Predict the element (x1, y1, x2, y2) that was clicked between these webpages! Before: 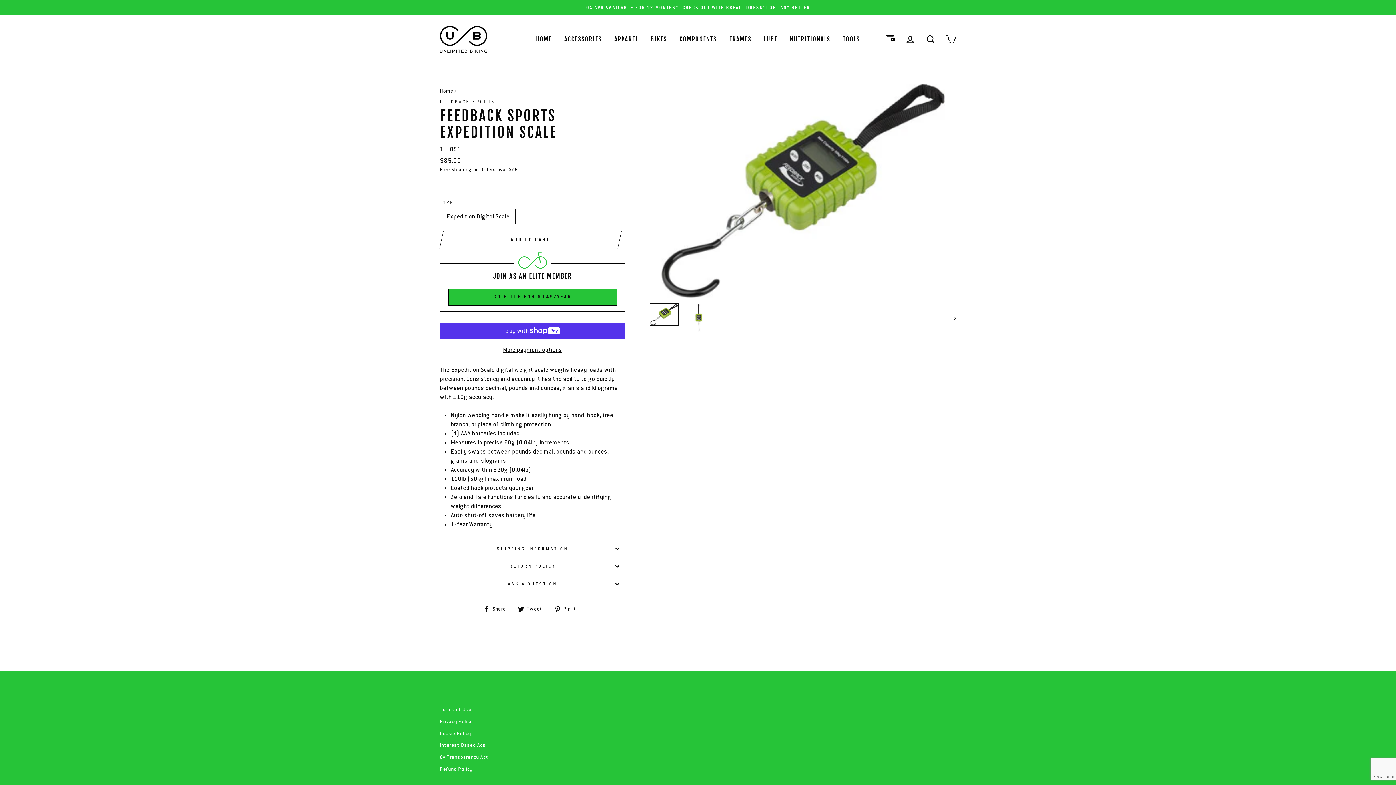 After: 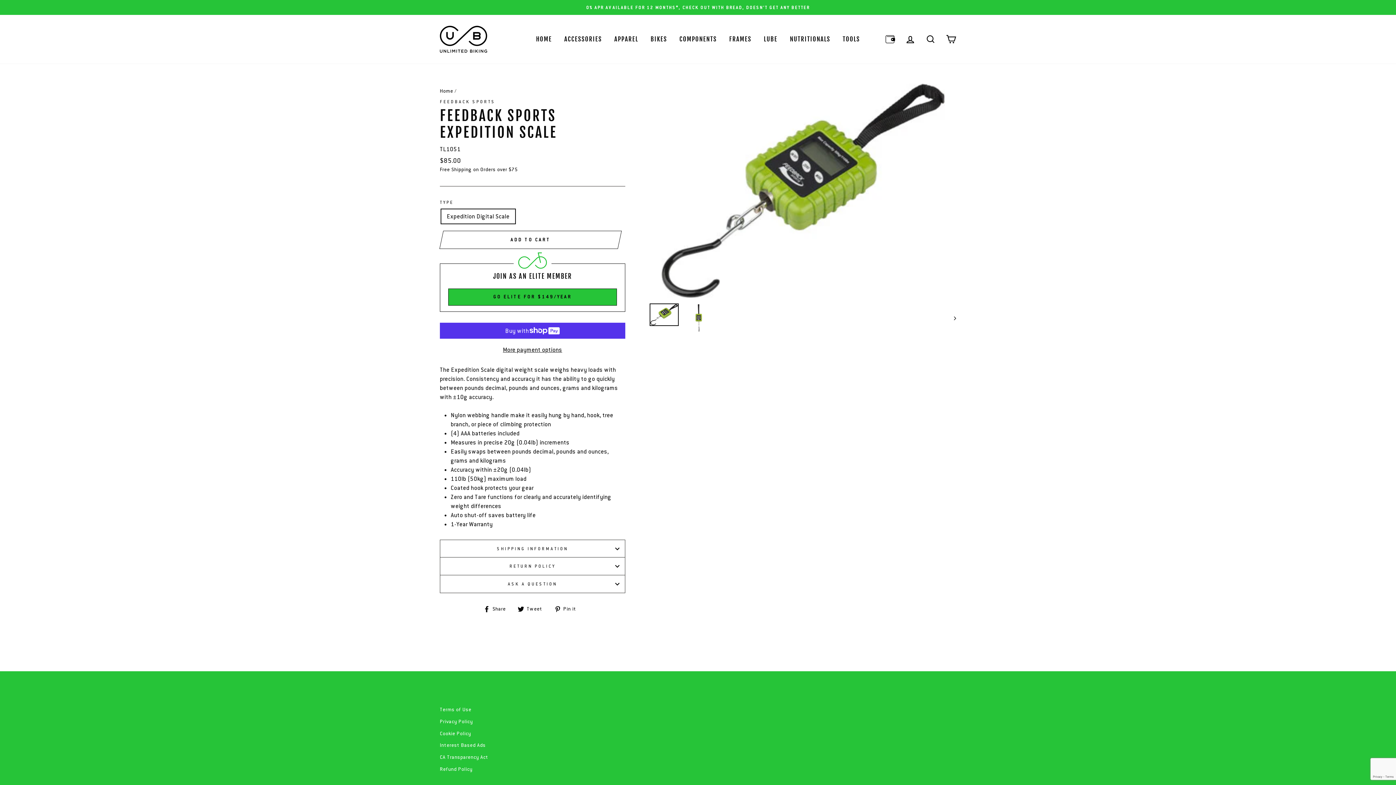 Action: bbox: (881, 30, 899, 47)